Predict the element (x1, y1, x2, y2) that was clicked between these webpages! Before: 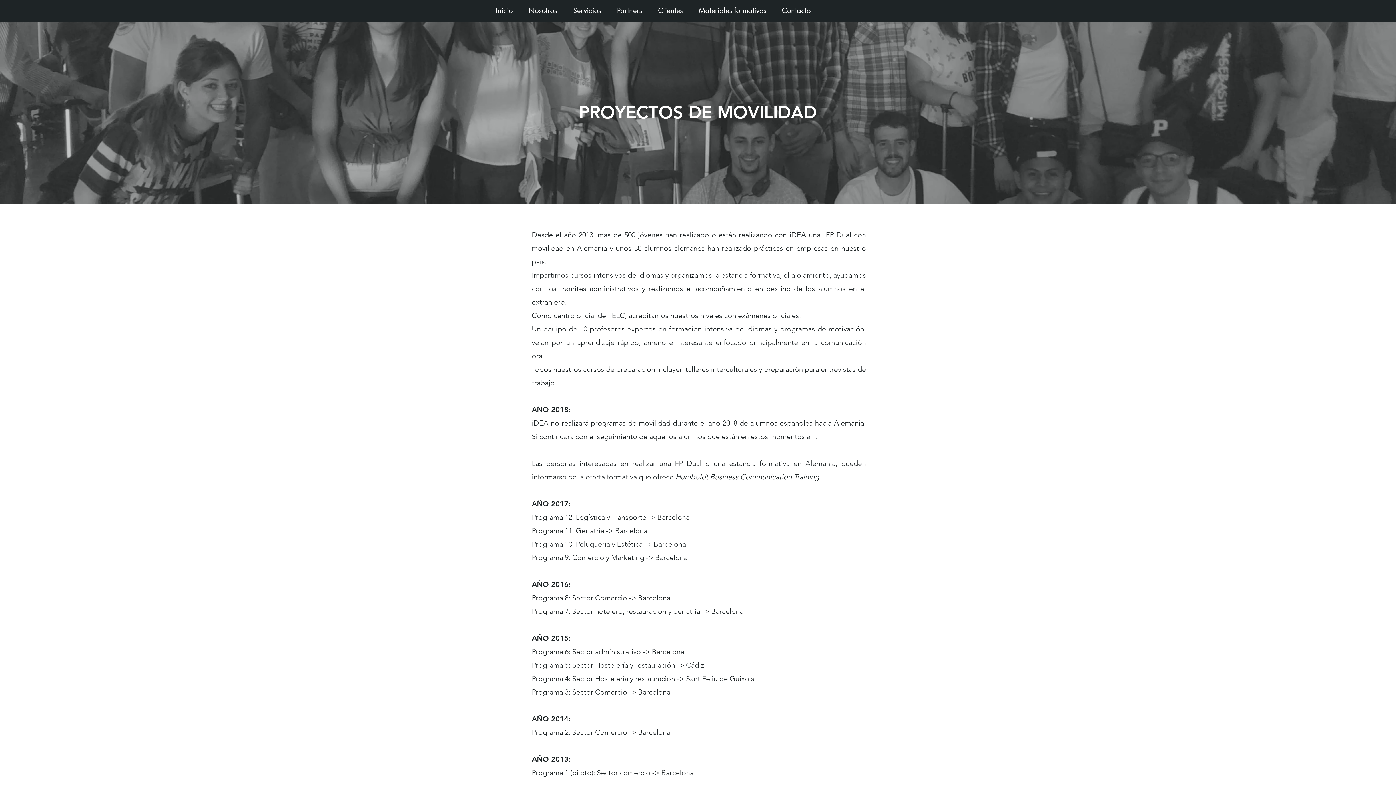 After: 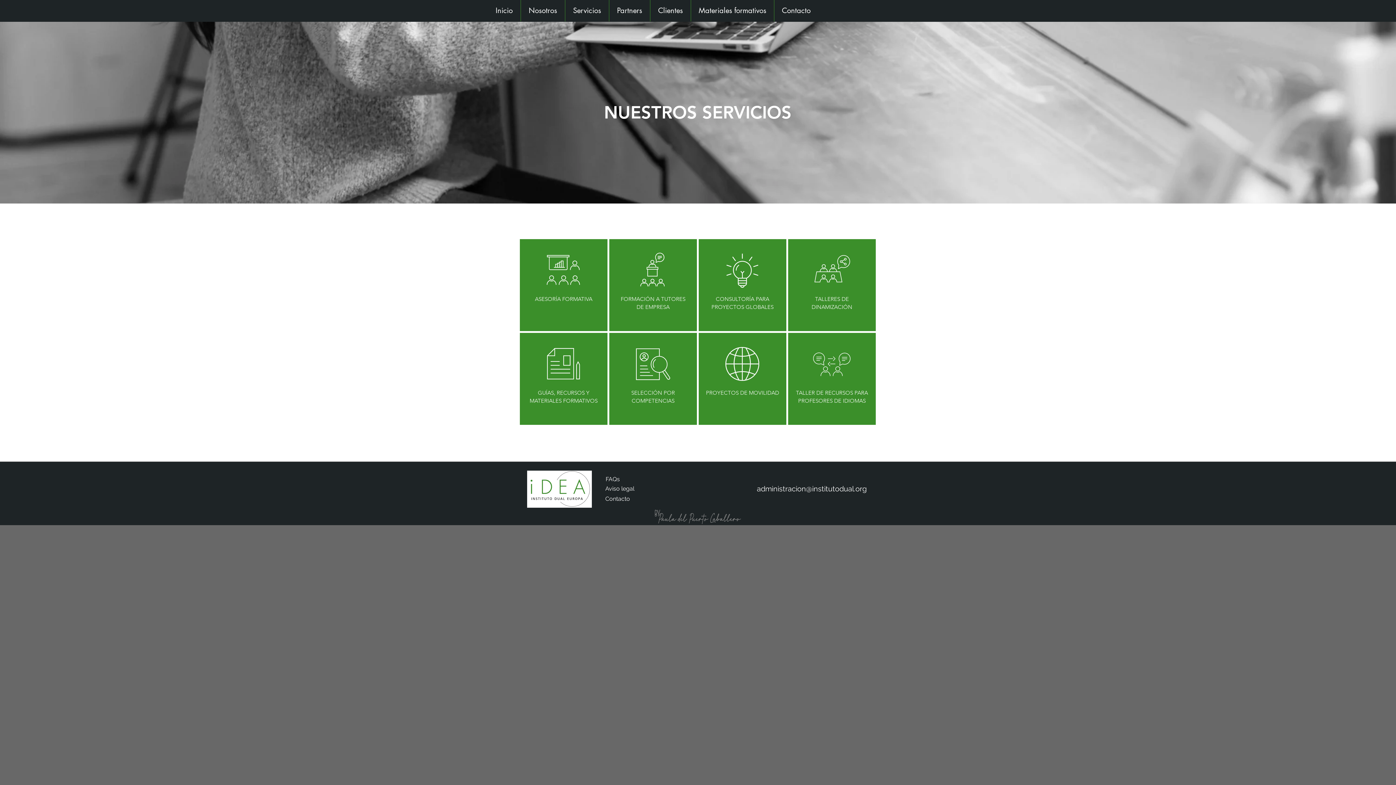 Action: bbox: (565, 0, 609, 21) label: Servicios